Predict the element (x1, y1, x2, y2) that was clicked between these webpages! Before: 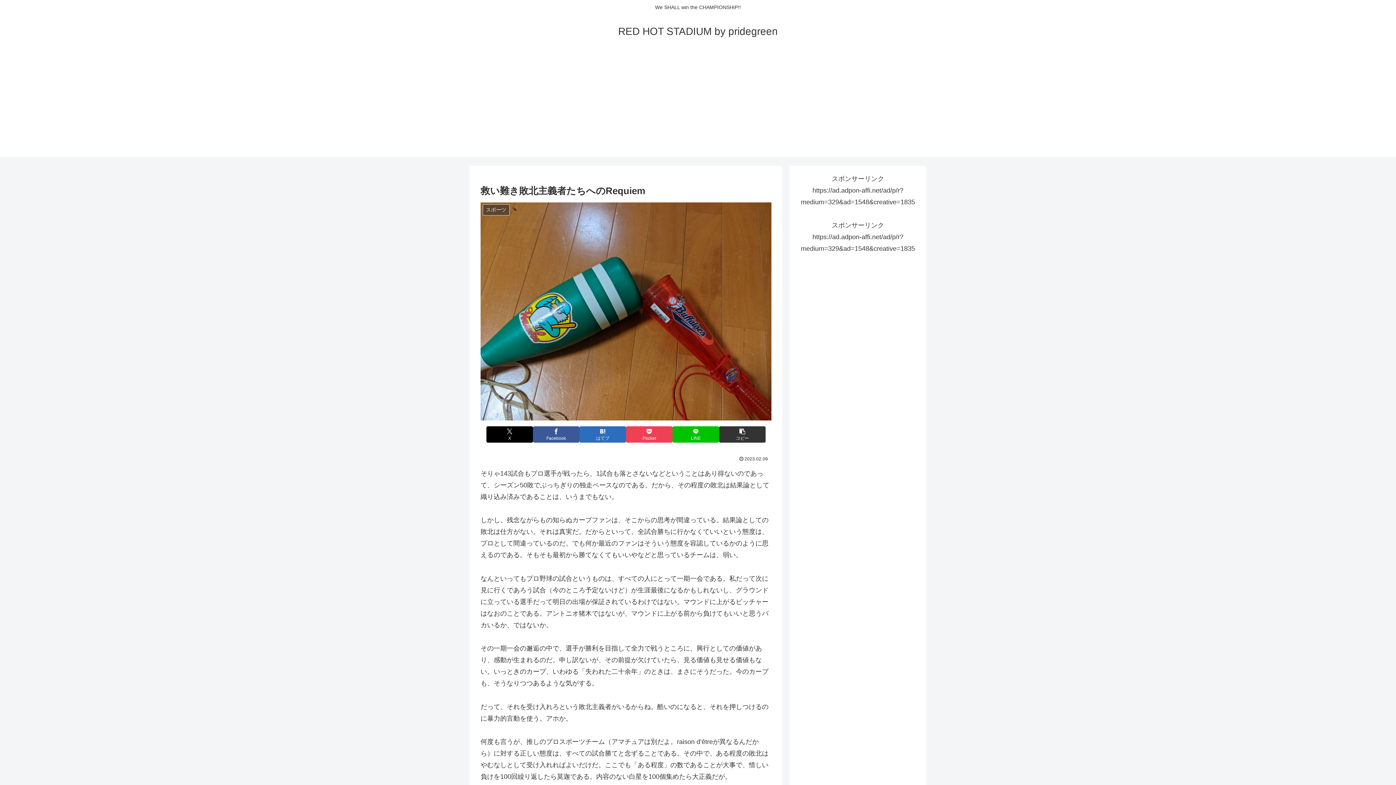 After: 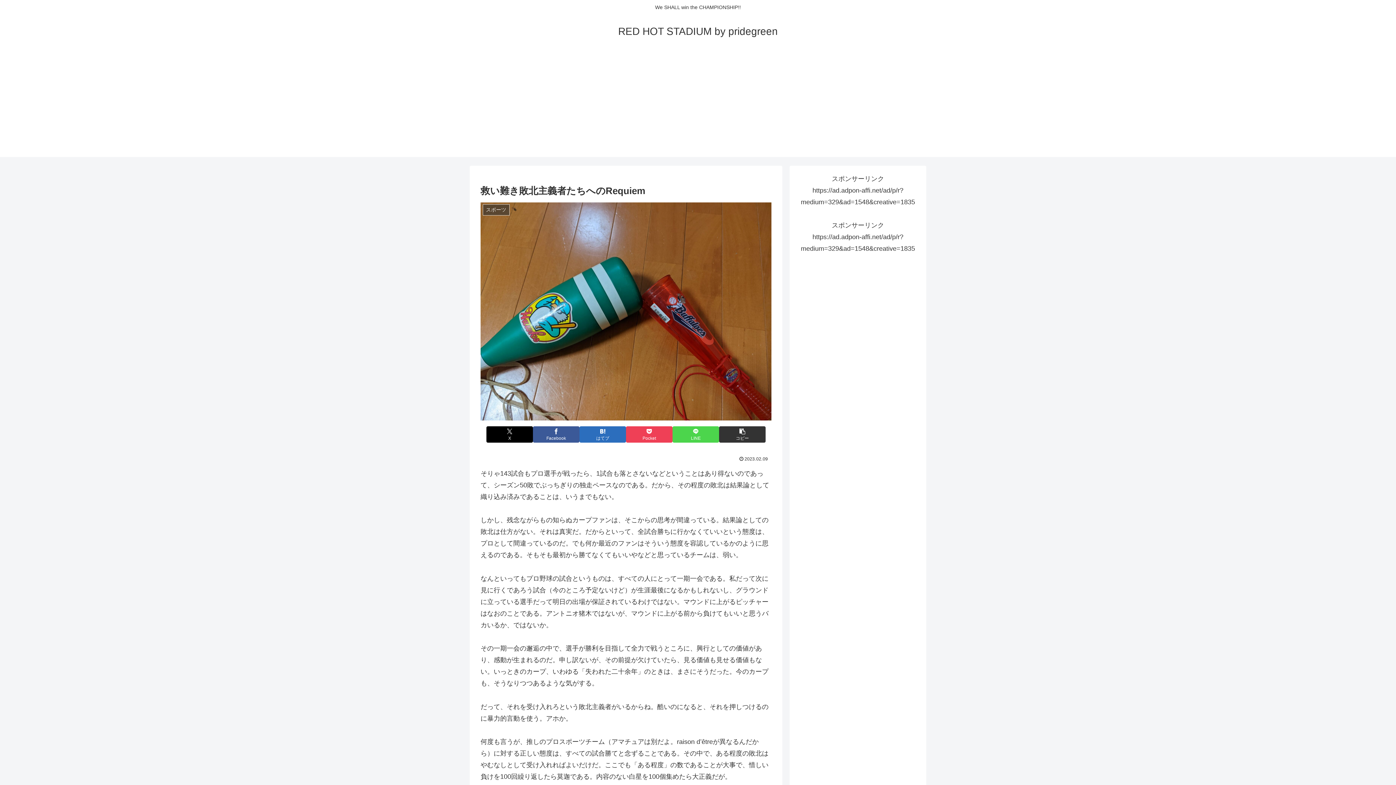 Action: bbox: (672, 426, 719, 442) label: LINEでシェア